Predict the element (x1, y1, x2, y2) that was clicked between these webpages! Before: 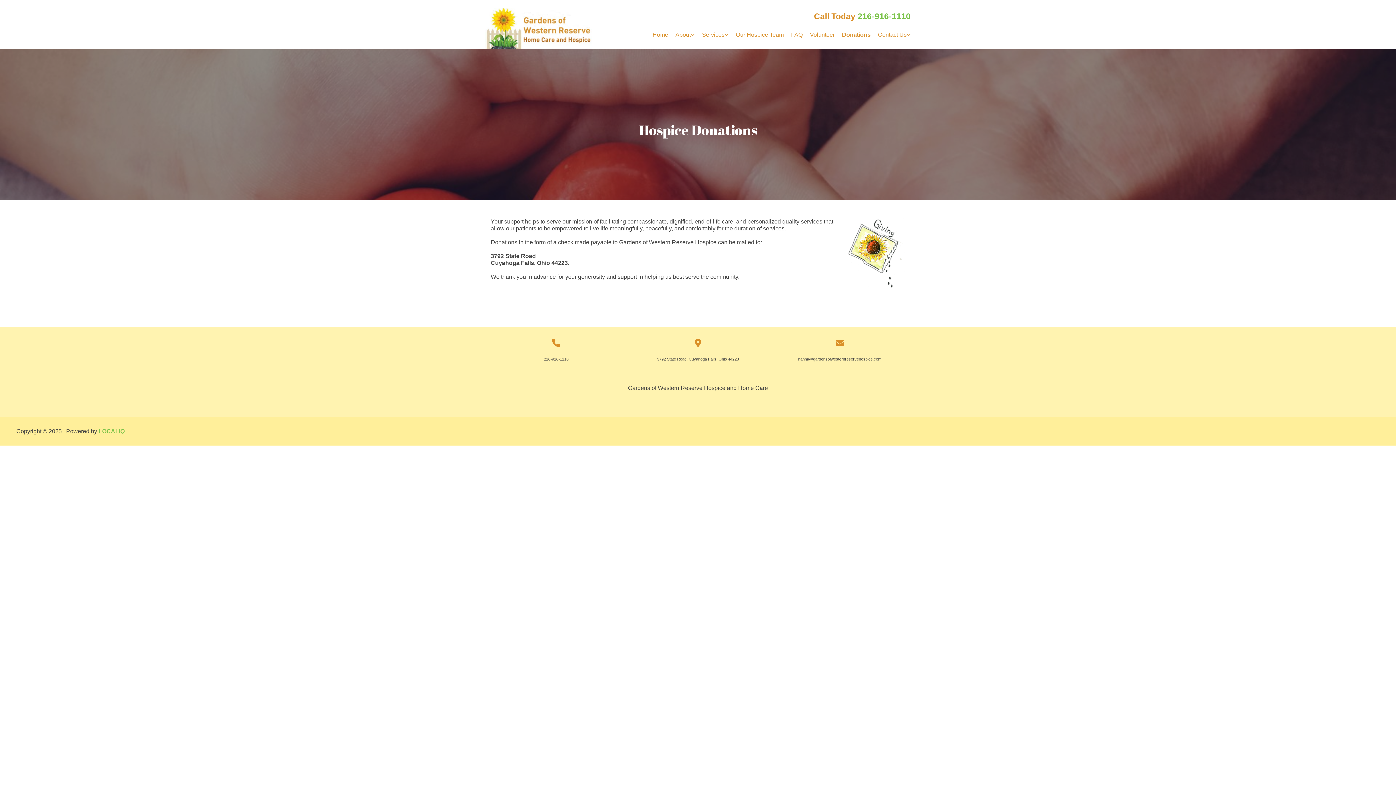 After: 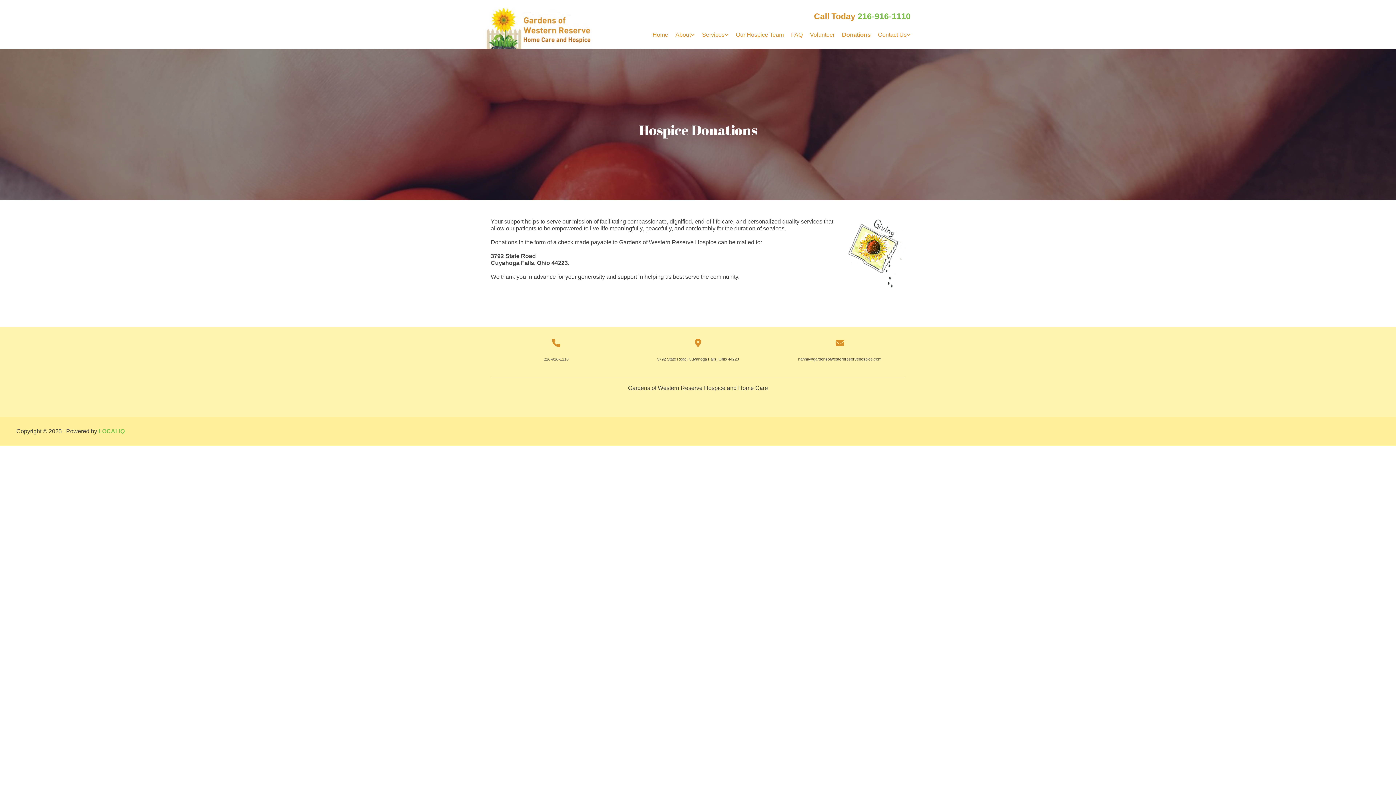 Action: bbox: (857, 11, 910, 21) label: 216-916-1110